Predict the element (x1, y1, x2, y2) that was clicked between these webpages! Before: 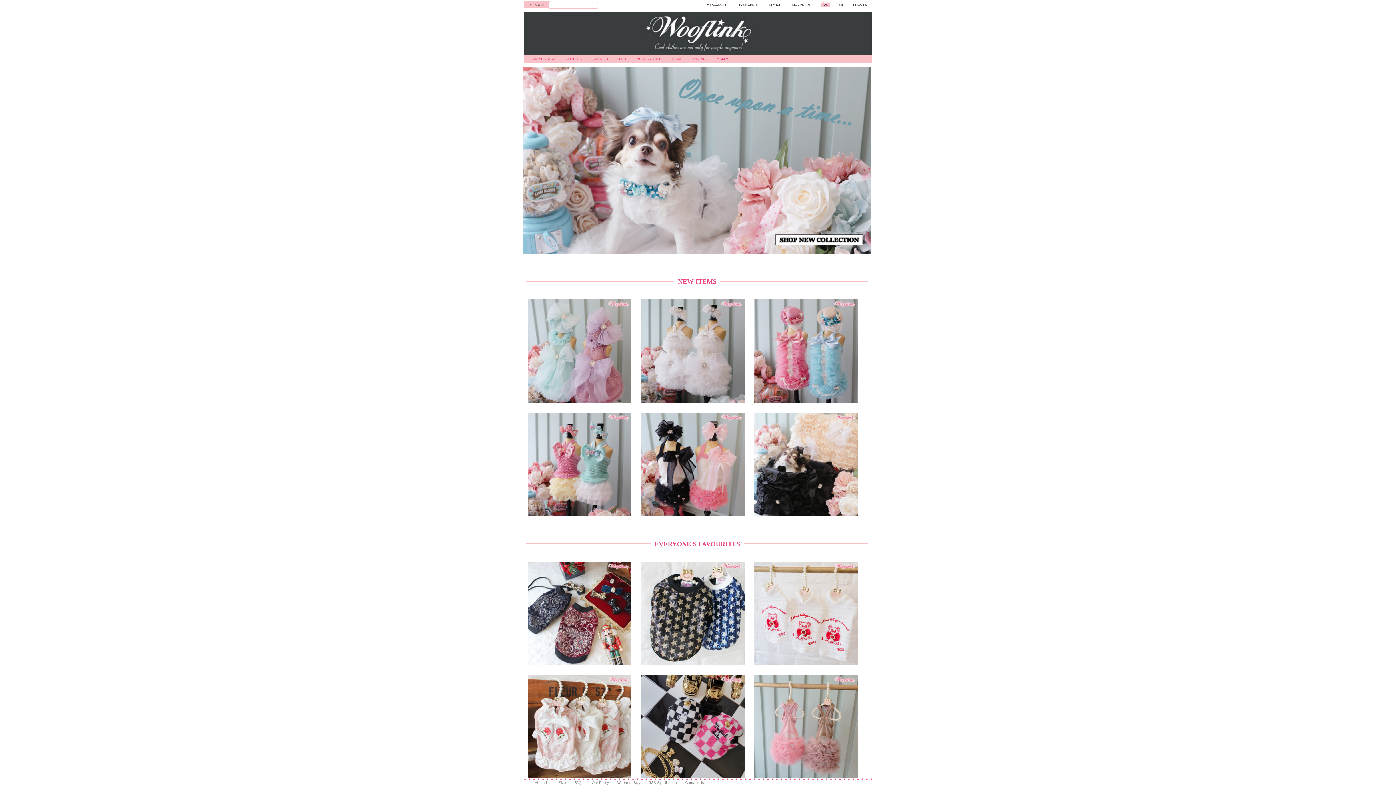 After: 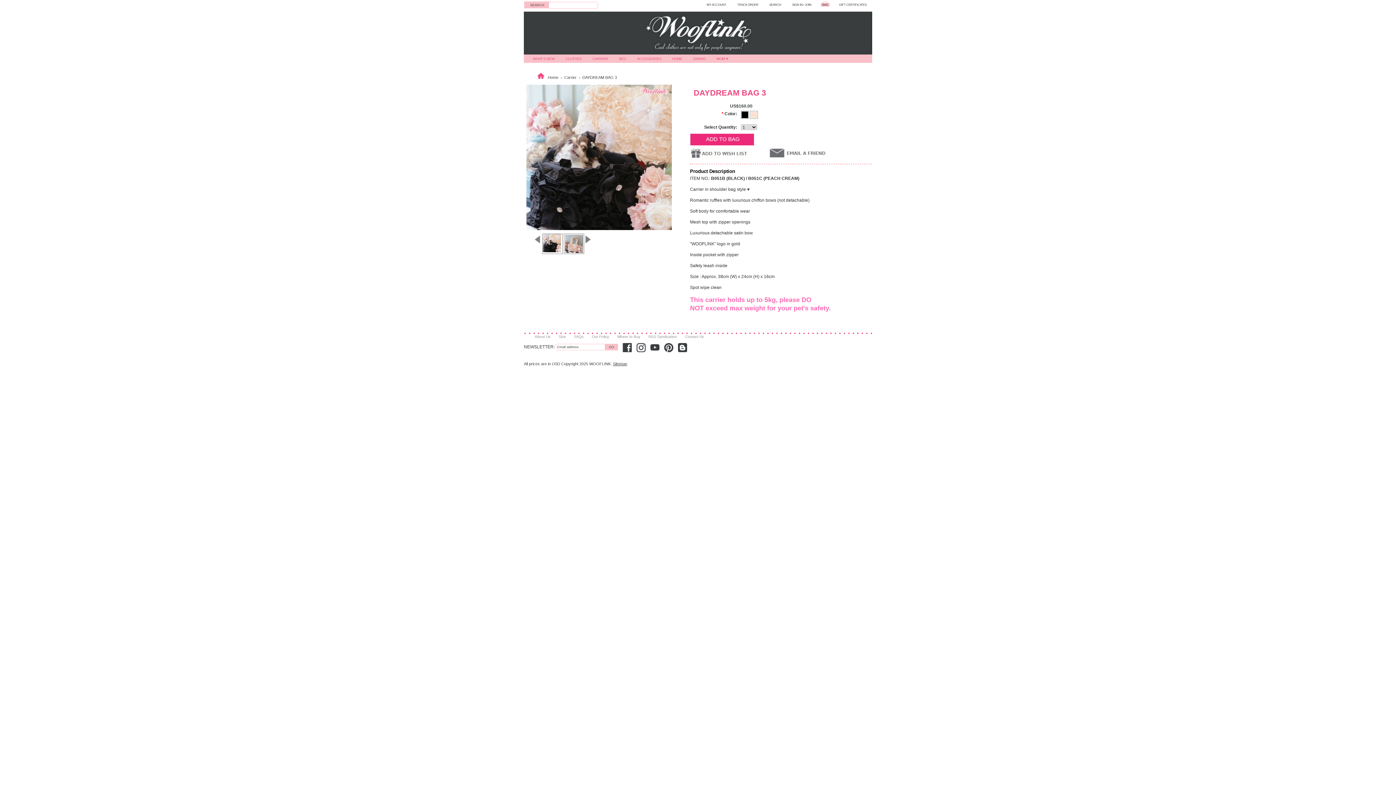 Action: bbox: (754, 513, 857, 517)